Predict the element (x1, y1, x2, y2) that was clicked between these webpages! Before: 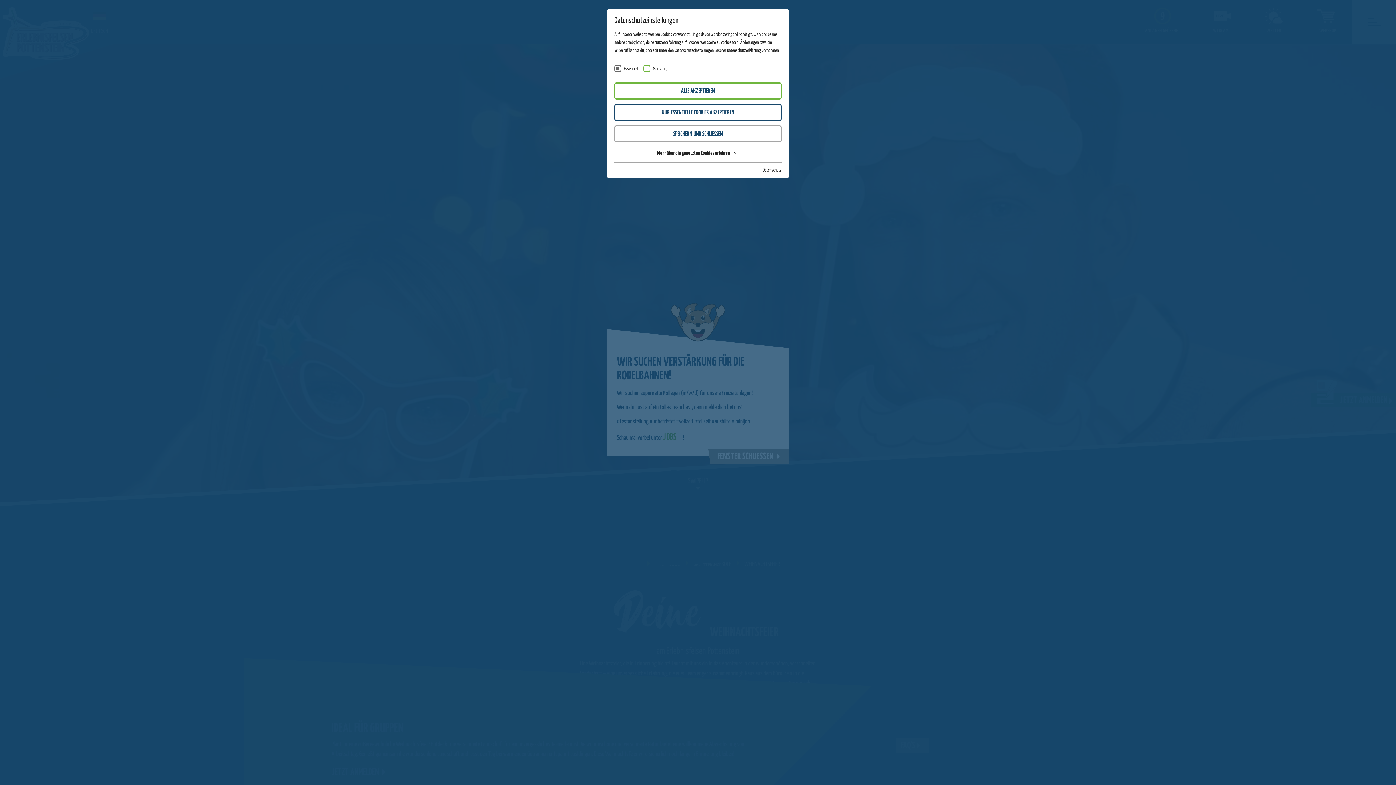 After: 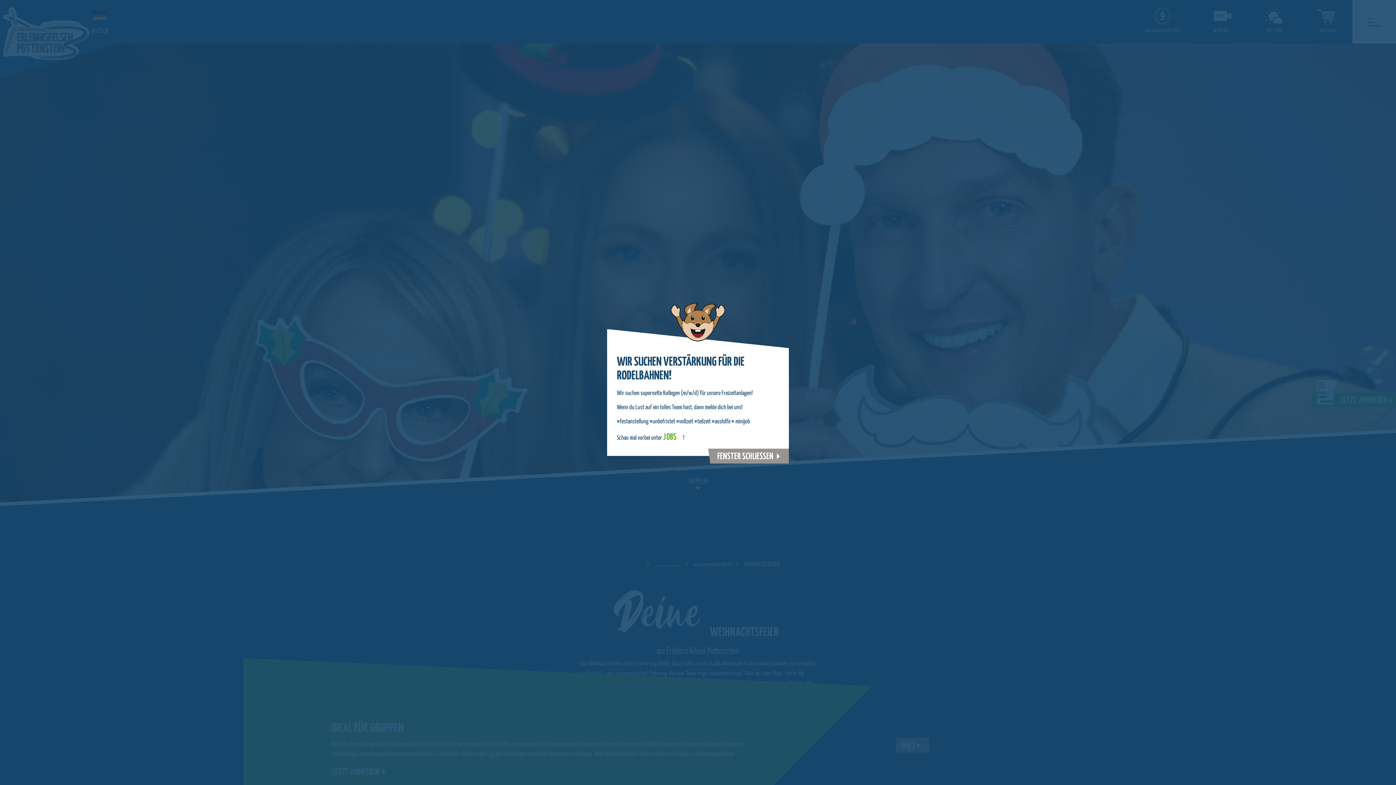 Action: bbox: (614, 82, 781, 99) label: ALLE AKZEPTIEREN